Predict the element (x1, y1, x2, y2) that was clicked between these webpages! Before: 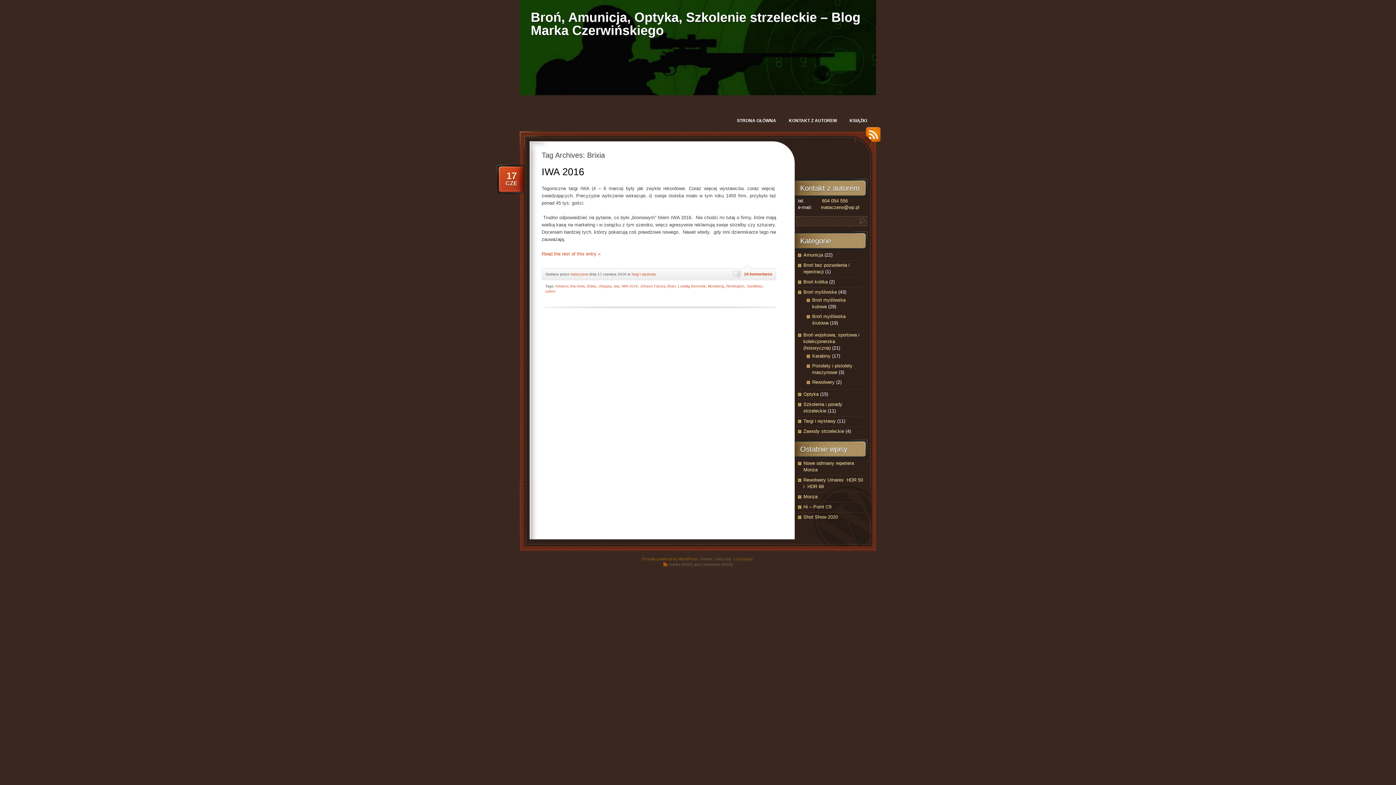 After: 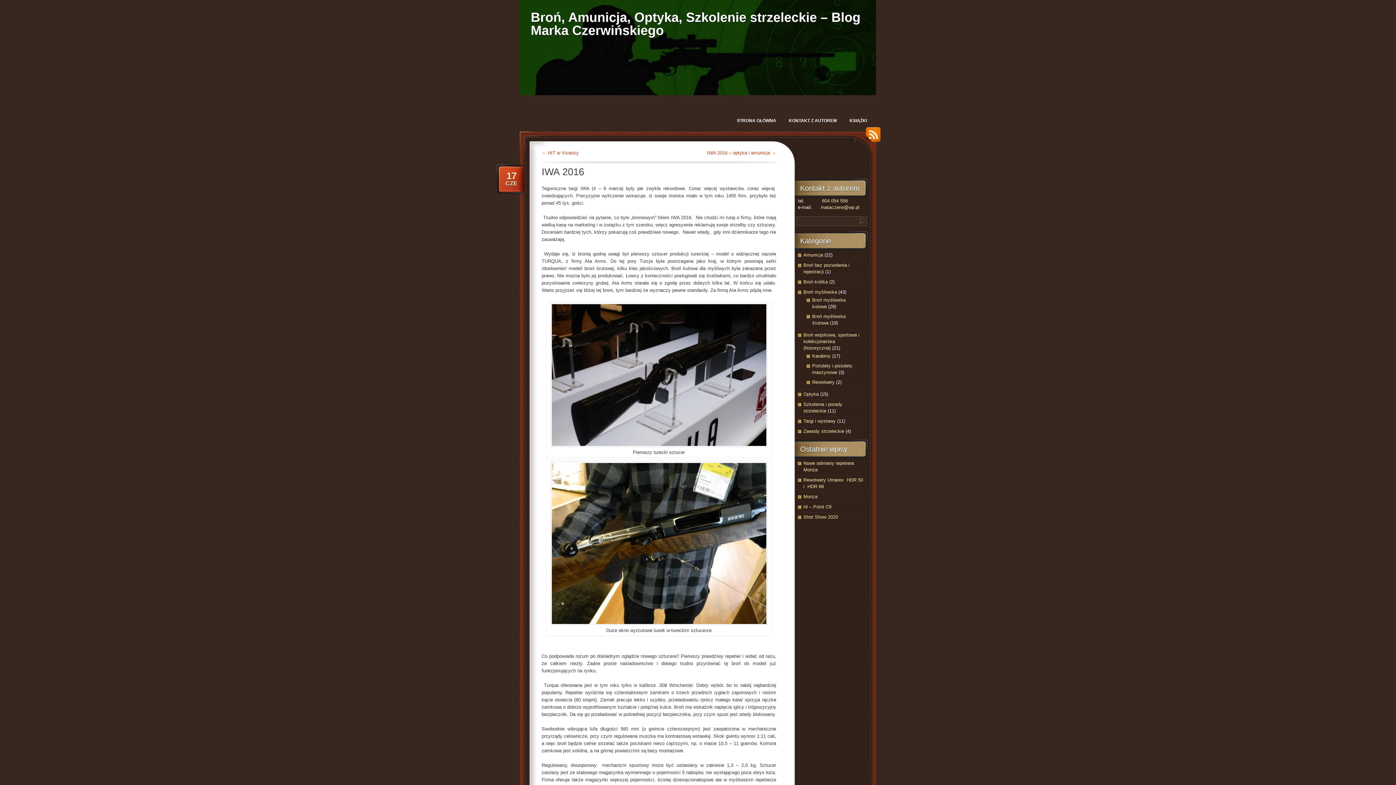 Action: label: 17
CZE bbox: (498, 171, 524, 186)